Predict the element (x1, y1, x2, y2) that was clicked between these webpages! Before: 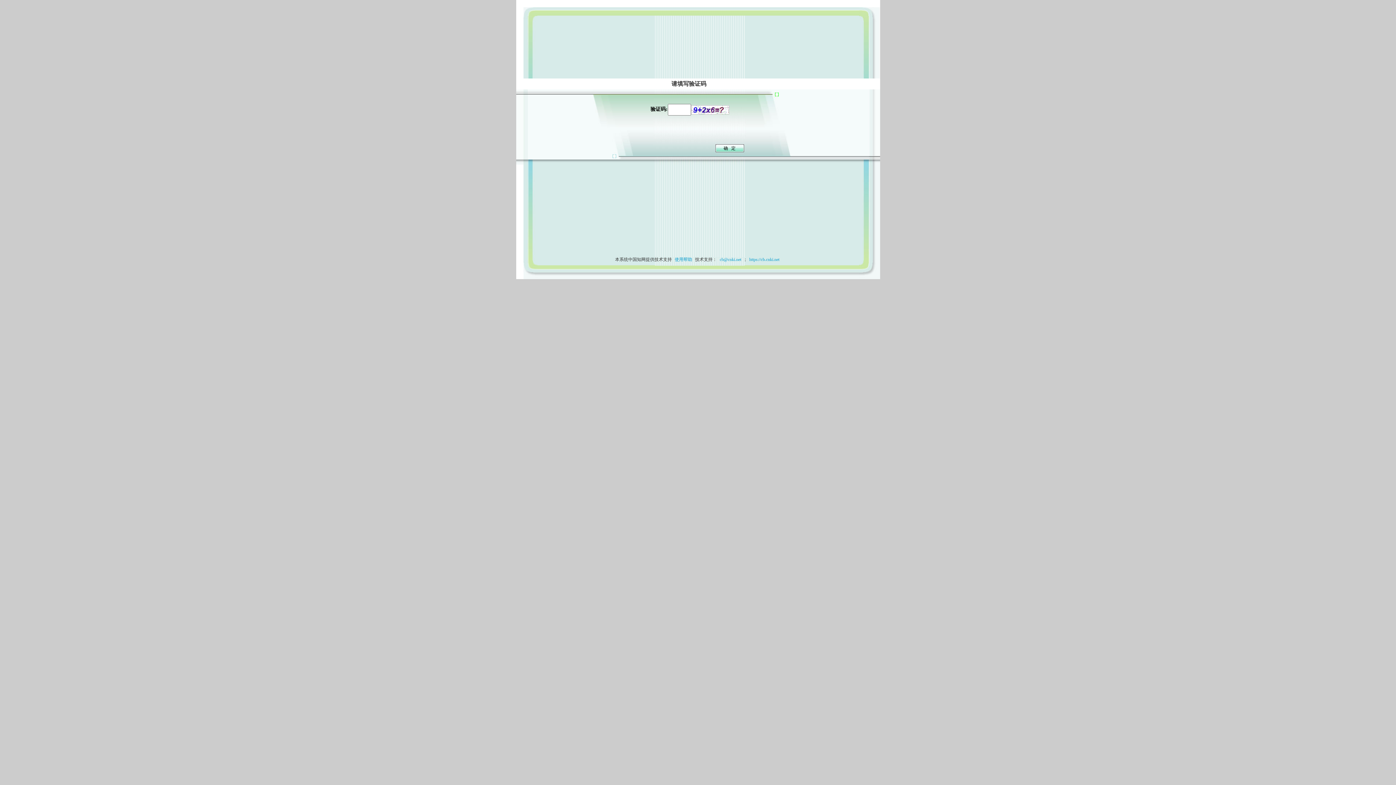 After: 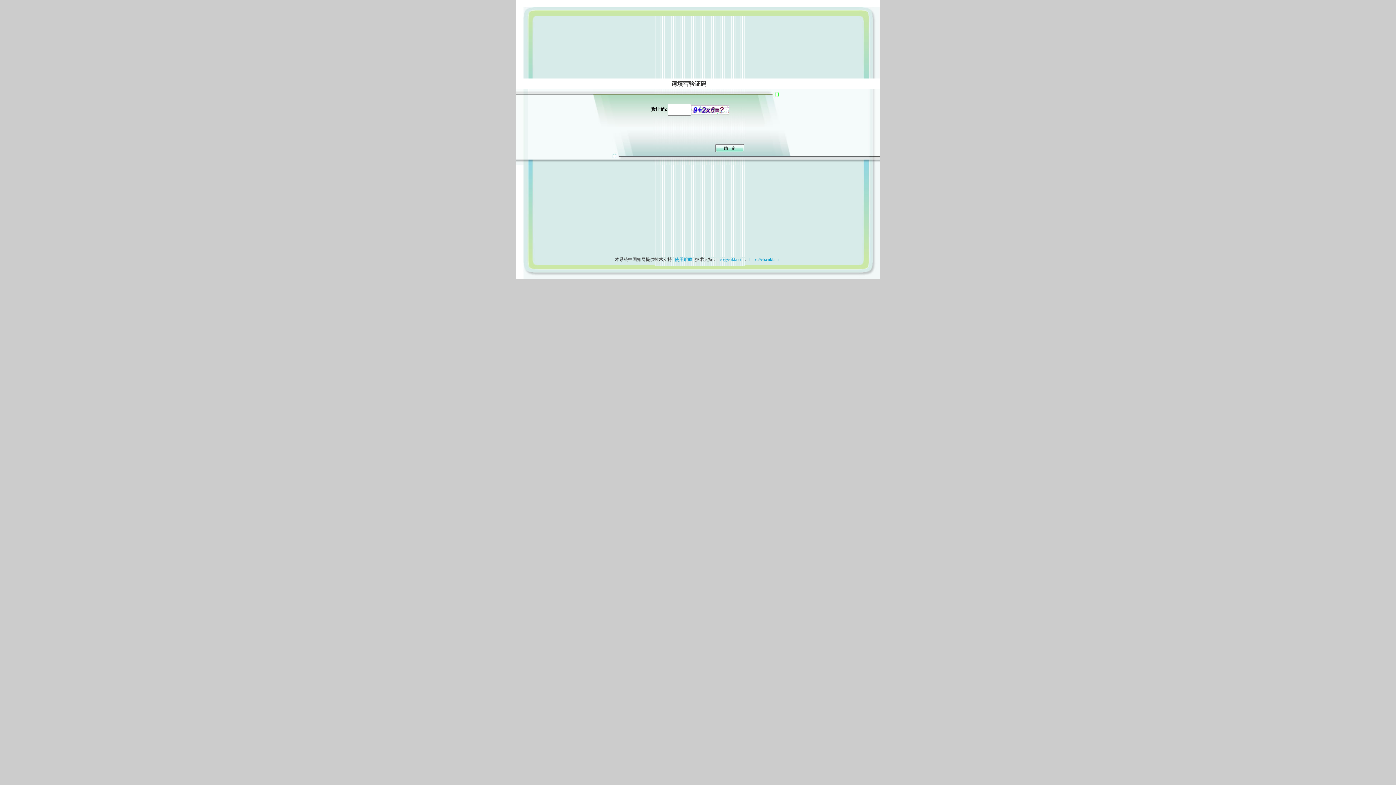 Action: label: 使用帮助 bbox: (673, 257, 694, 262)